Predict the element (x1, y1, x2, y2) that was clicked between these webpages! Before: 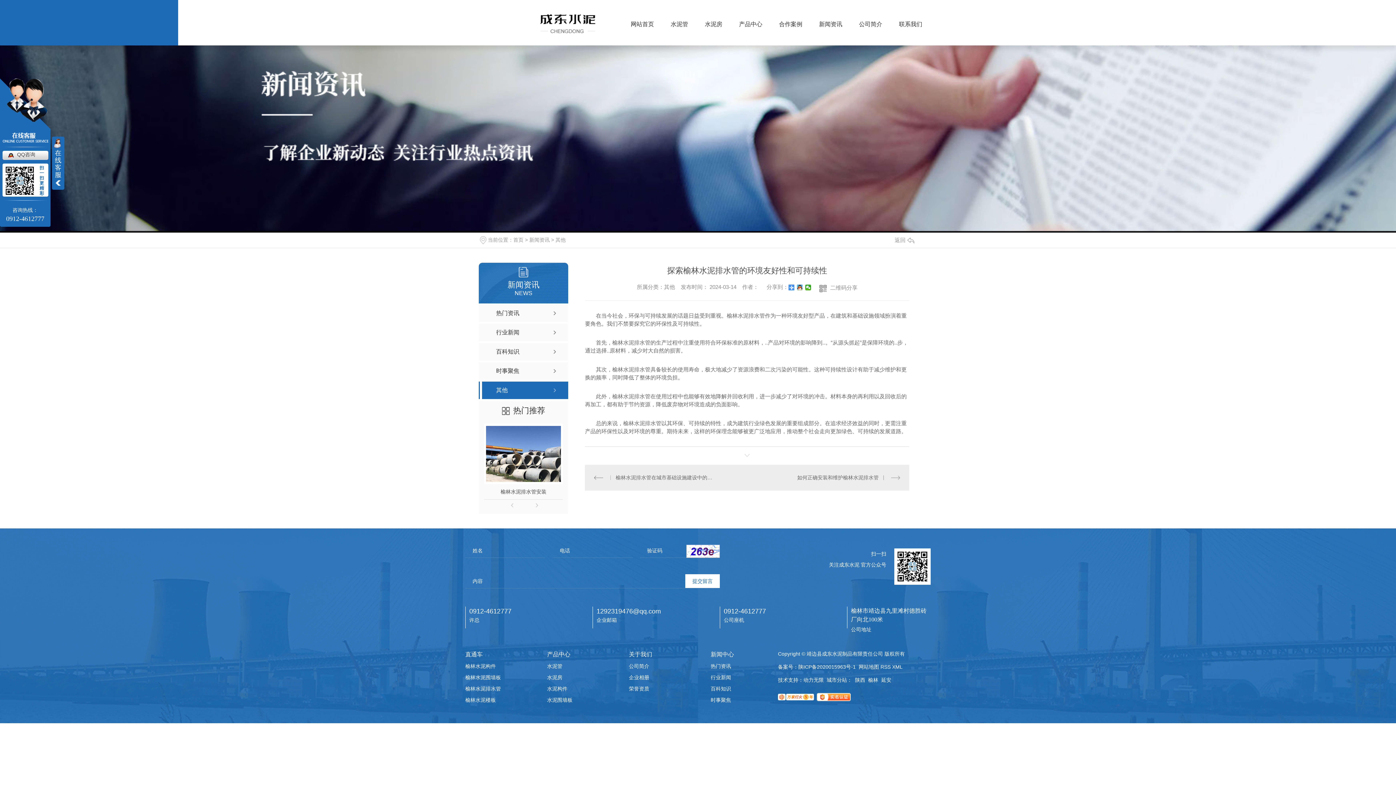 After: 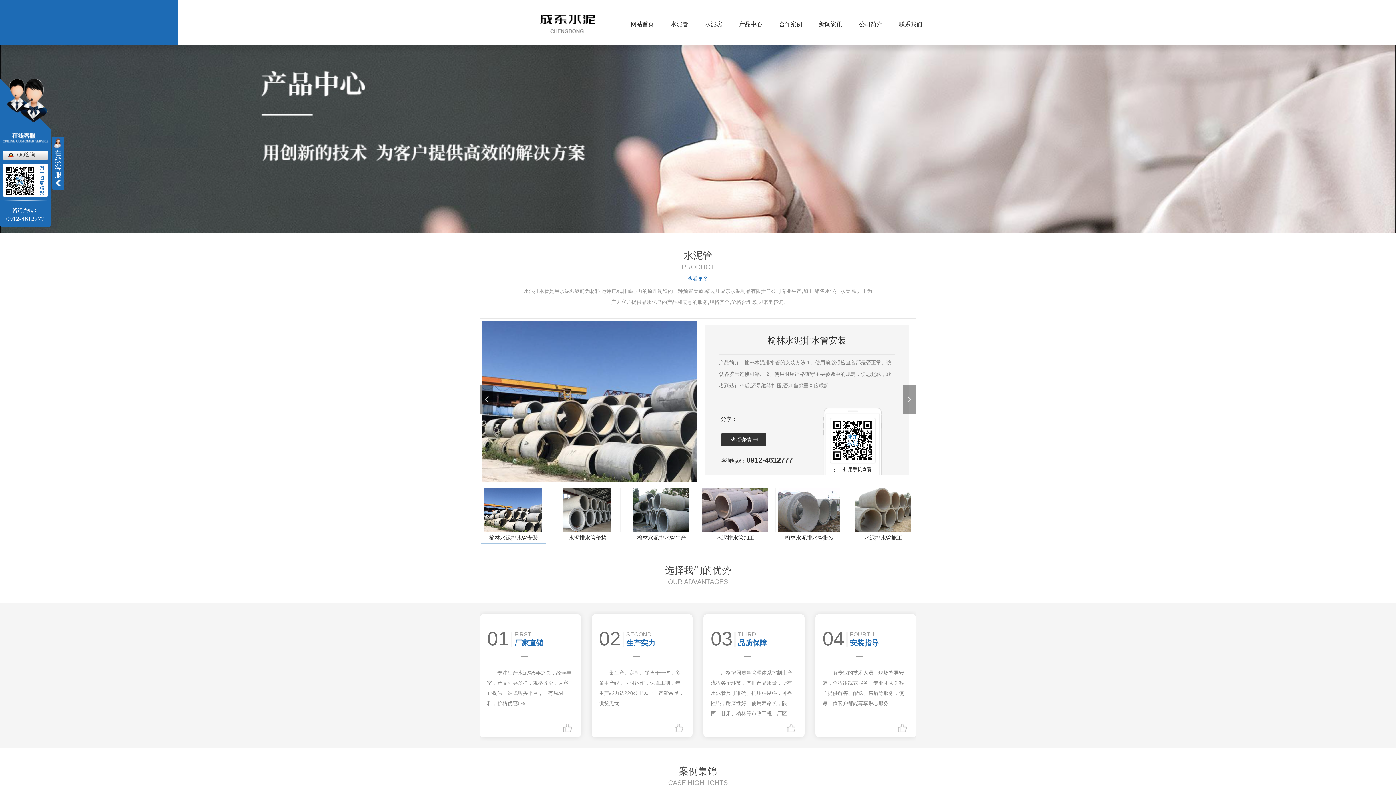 Action: label: 榆林水泥排水管 bbox: (465, 685, 516, 693)